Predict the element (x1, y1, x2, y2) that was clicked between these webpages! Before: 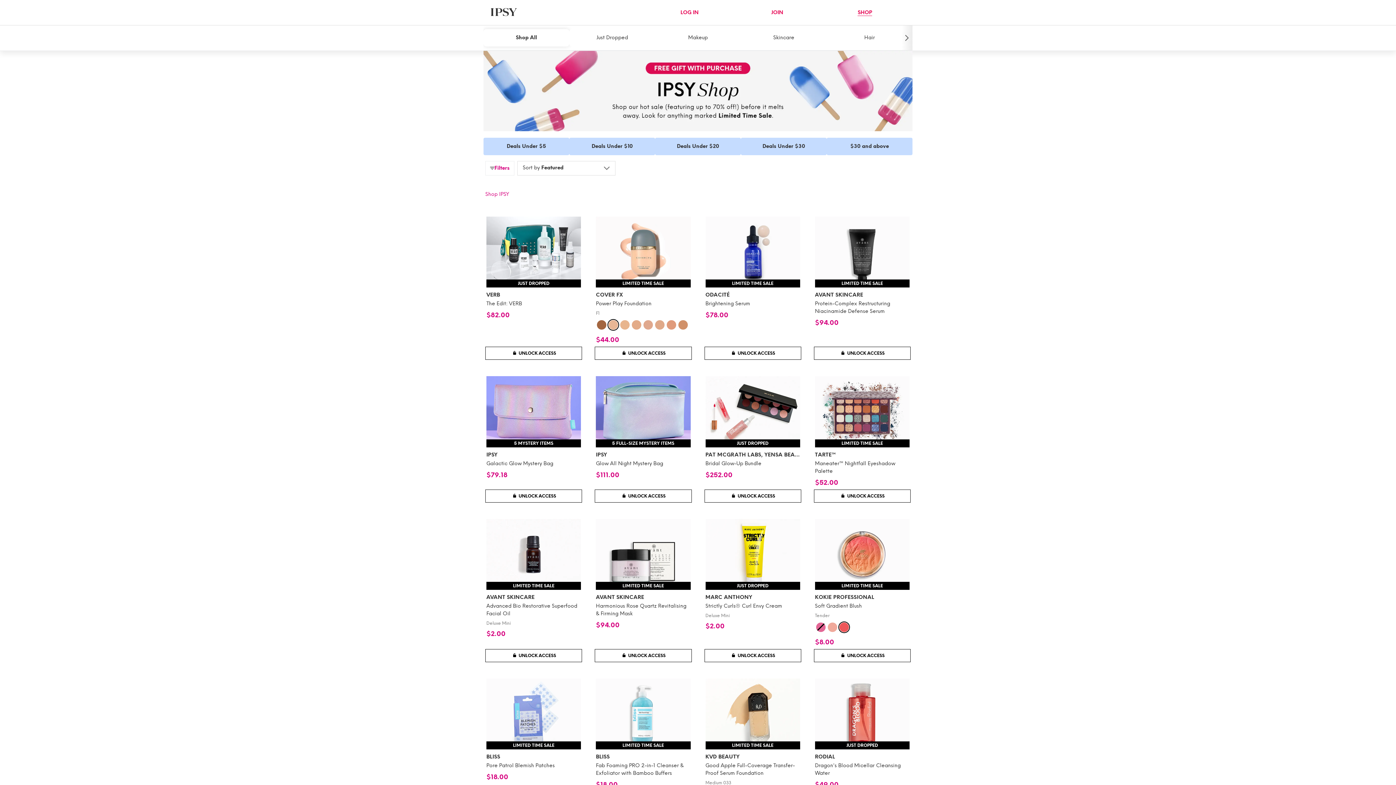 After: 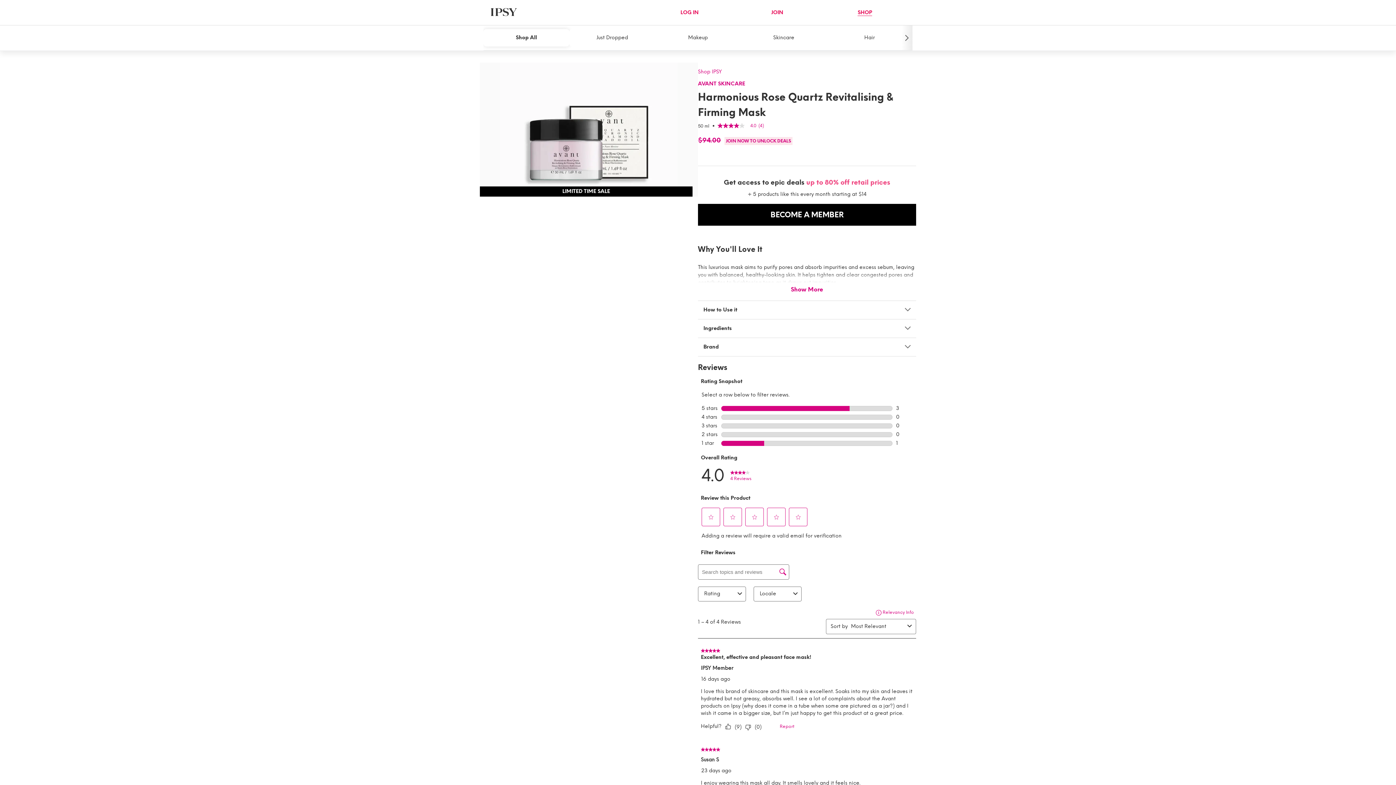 Action: bbox: (596, 519, 690, 617) label: LIMITED TIME SALE
AVANT SKINCARE
Harmonious Rose Quartz Revitalising & Firming Mask